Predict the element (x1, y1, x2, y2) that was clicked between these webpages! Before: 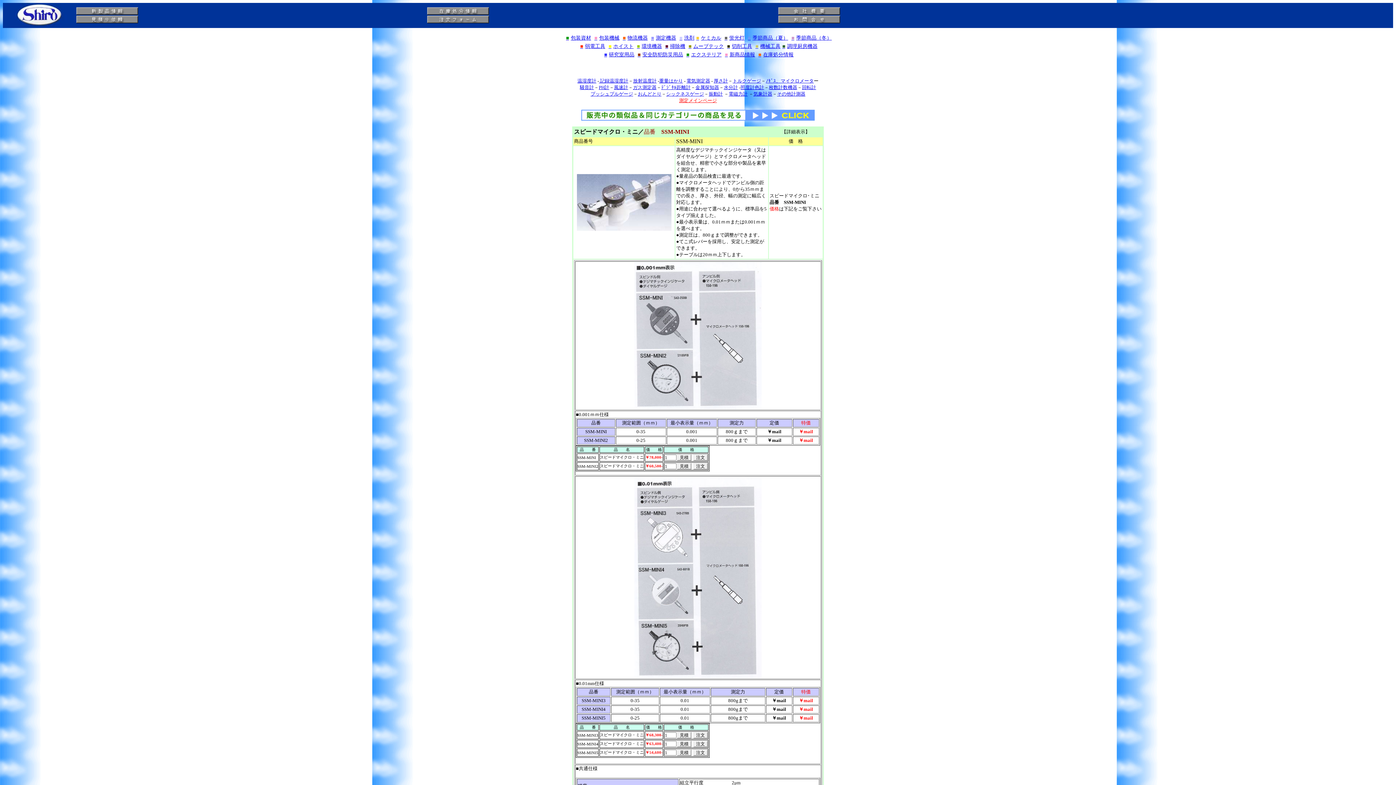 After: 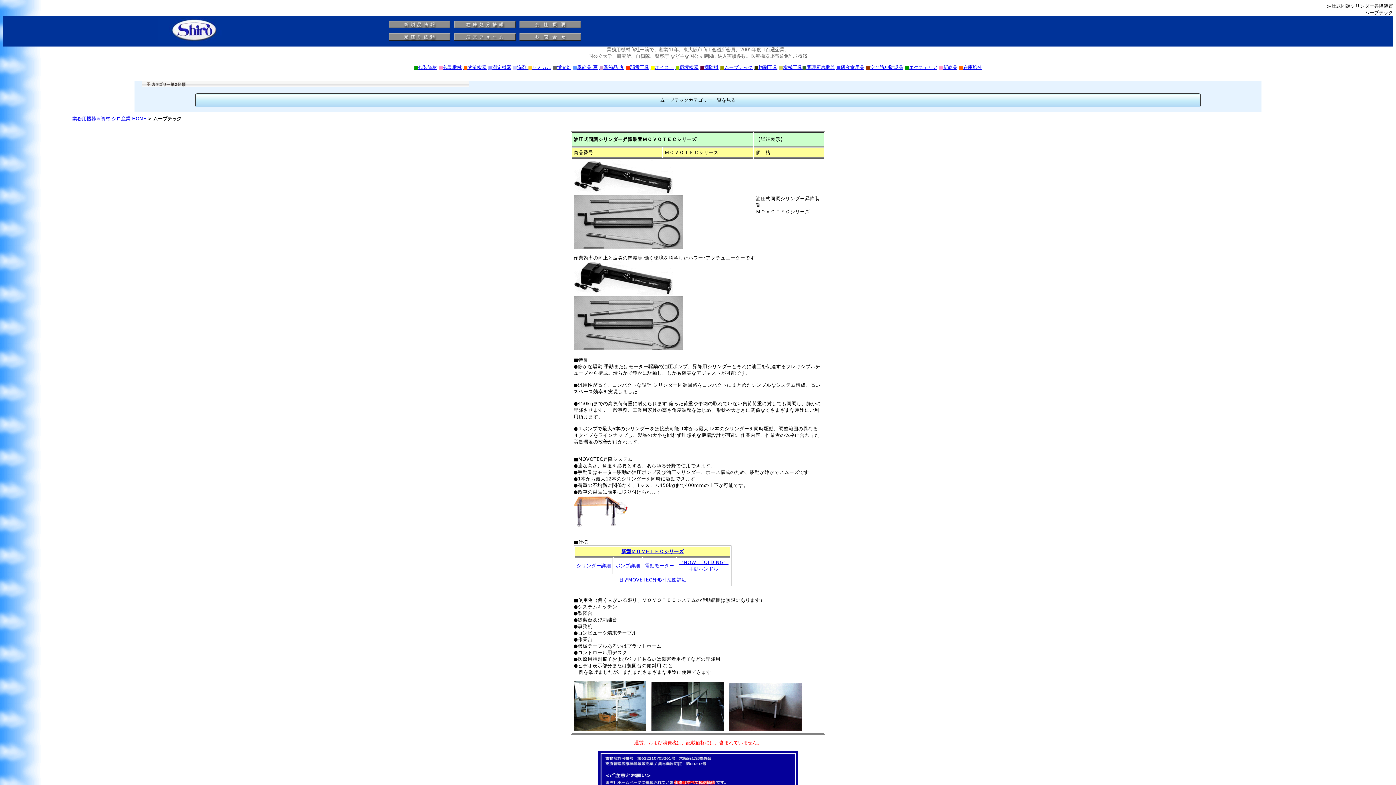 Action: bbox: (686, 43, 724, 49) label: ■ムーブテック